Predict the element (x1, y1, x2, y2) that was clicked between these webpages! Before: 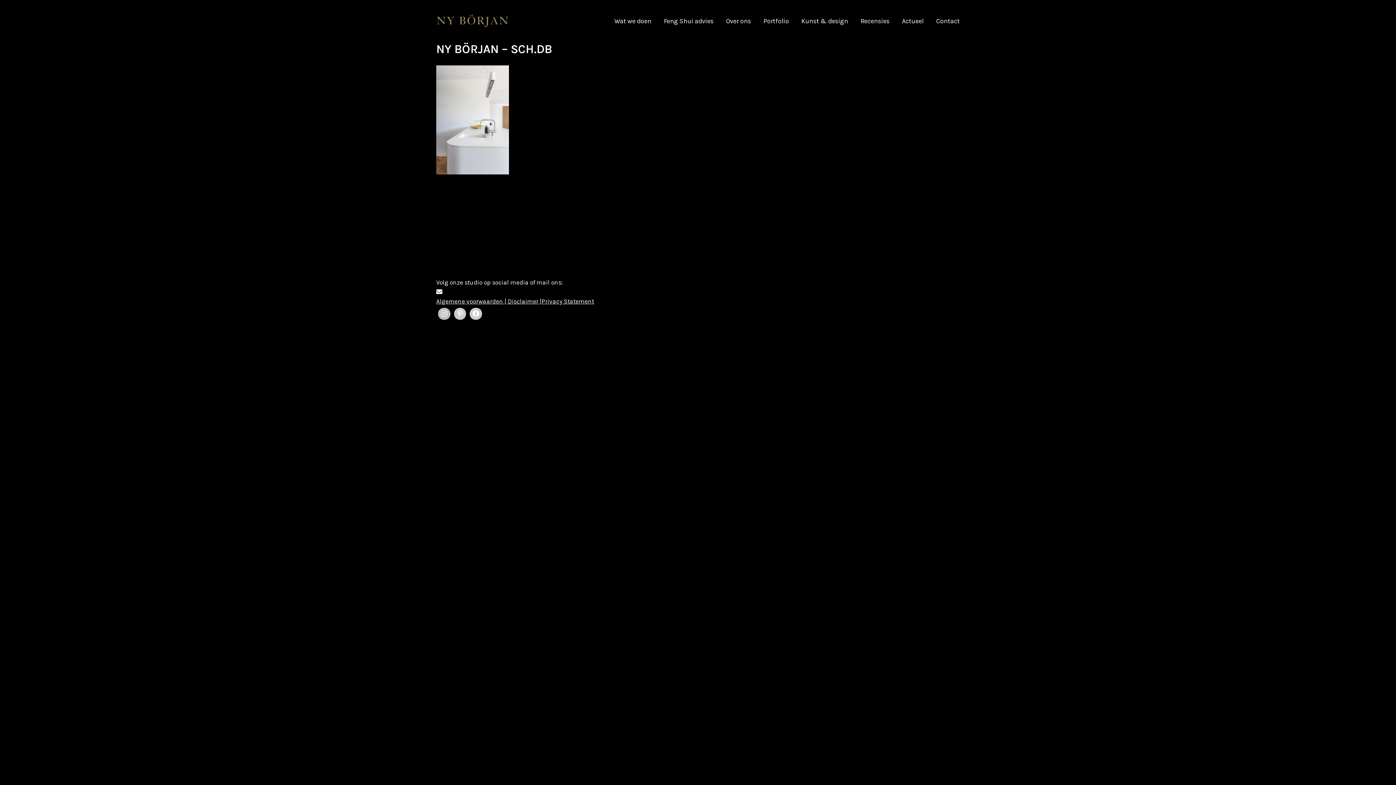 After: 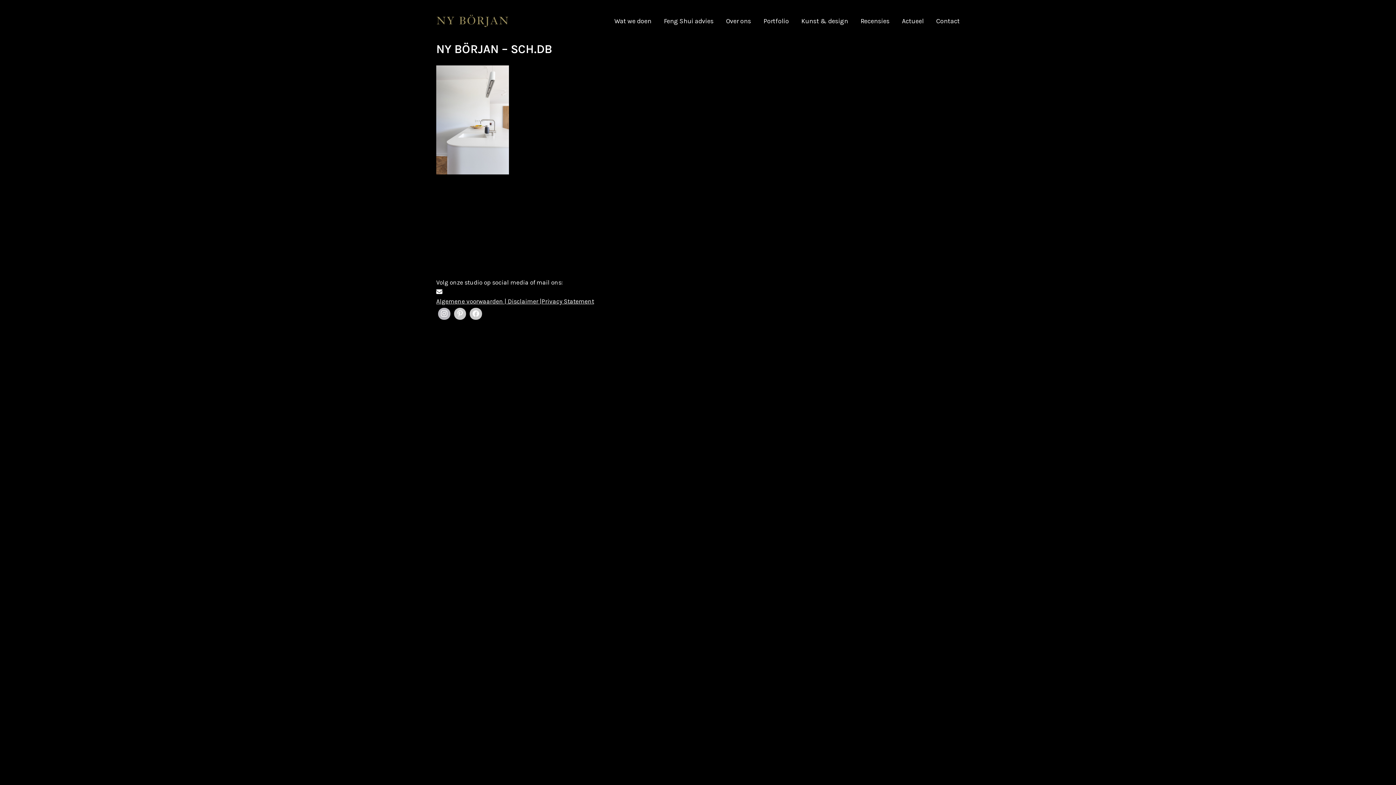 Action: bbox: (436, 287, 442, 296)